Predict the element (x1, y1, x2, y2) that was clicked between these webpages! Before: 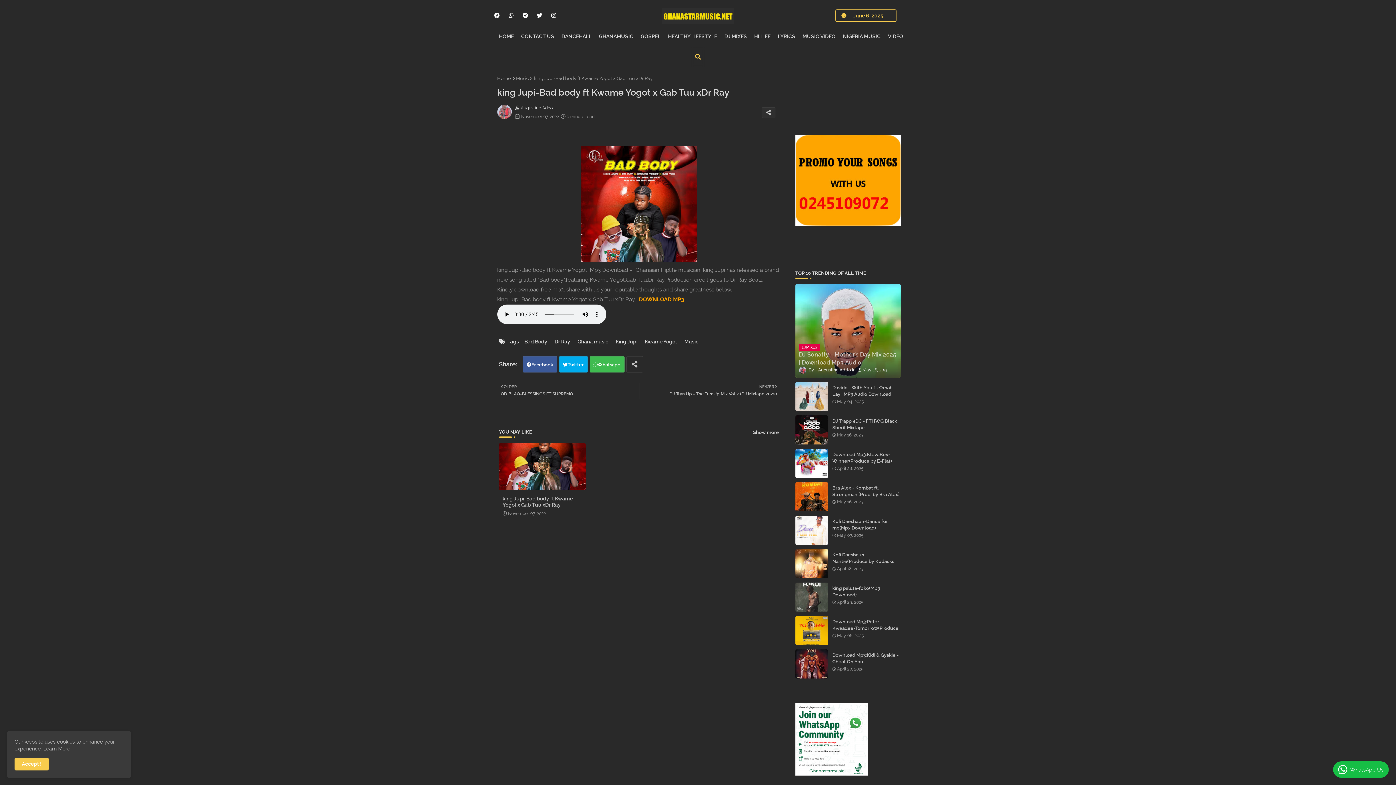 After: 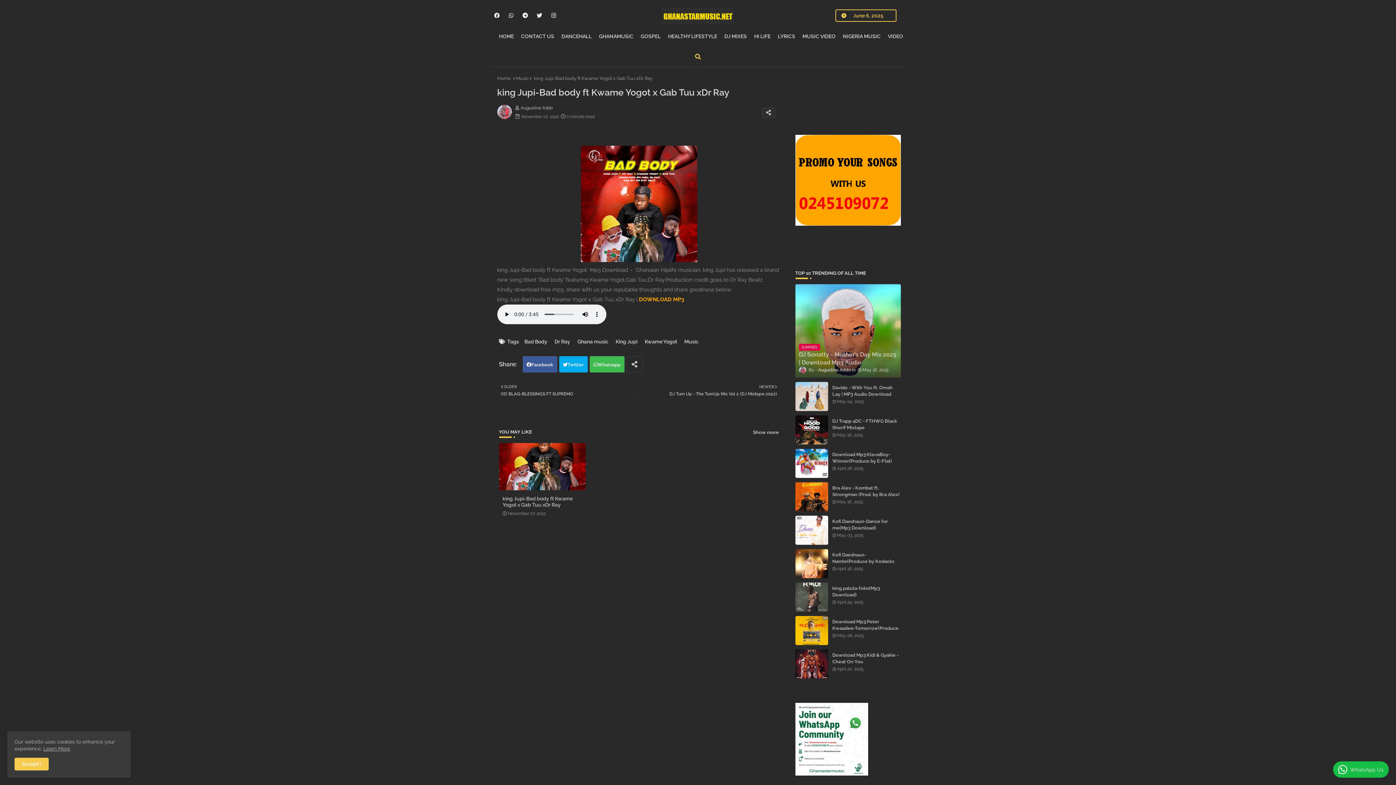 Action: bbox: (502, 496, 582, 508) label: king Jupi-Bad body ft Kwame Yogot x Gab Tuu xDr Ray